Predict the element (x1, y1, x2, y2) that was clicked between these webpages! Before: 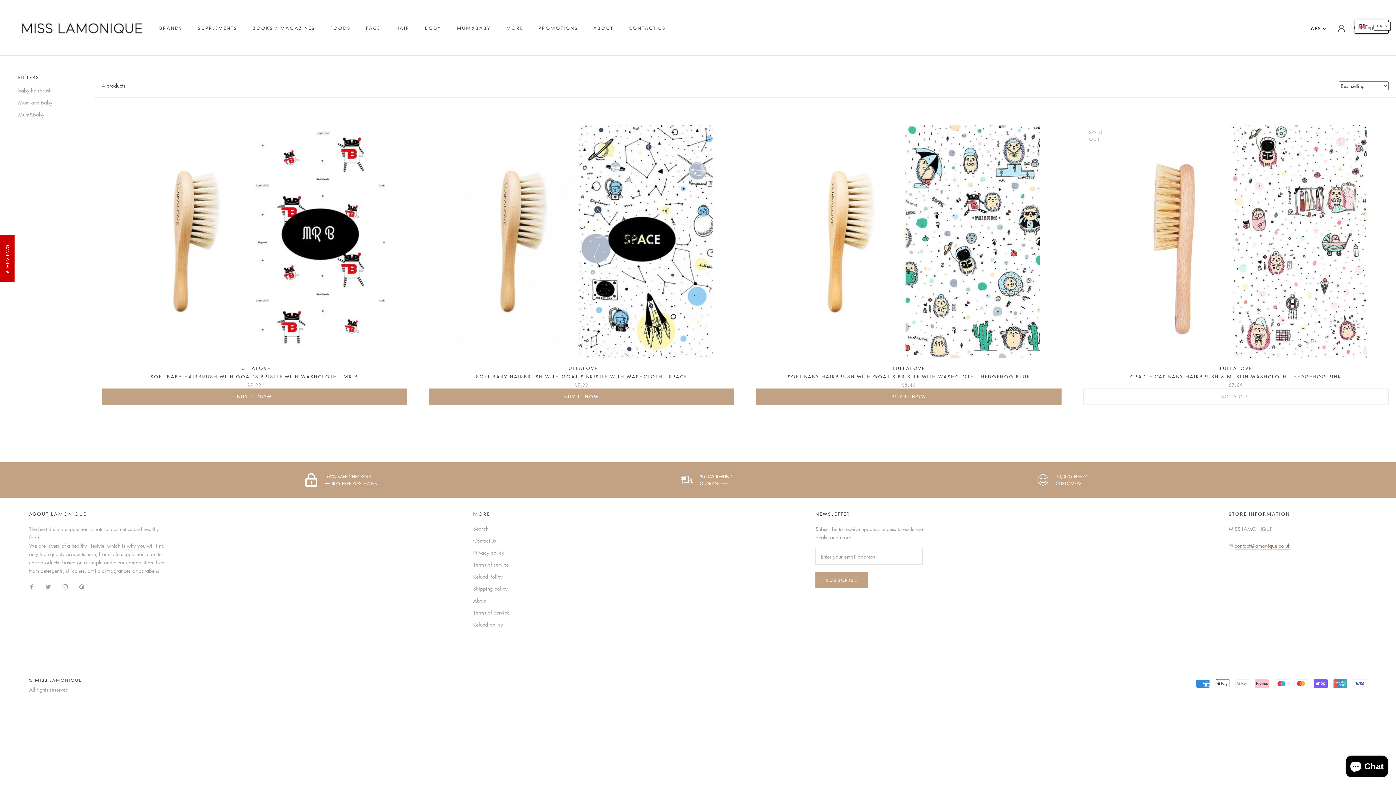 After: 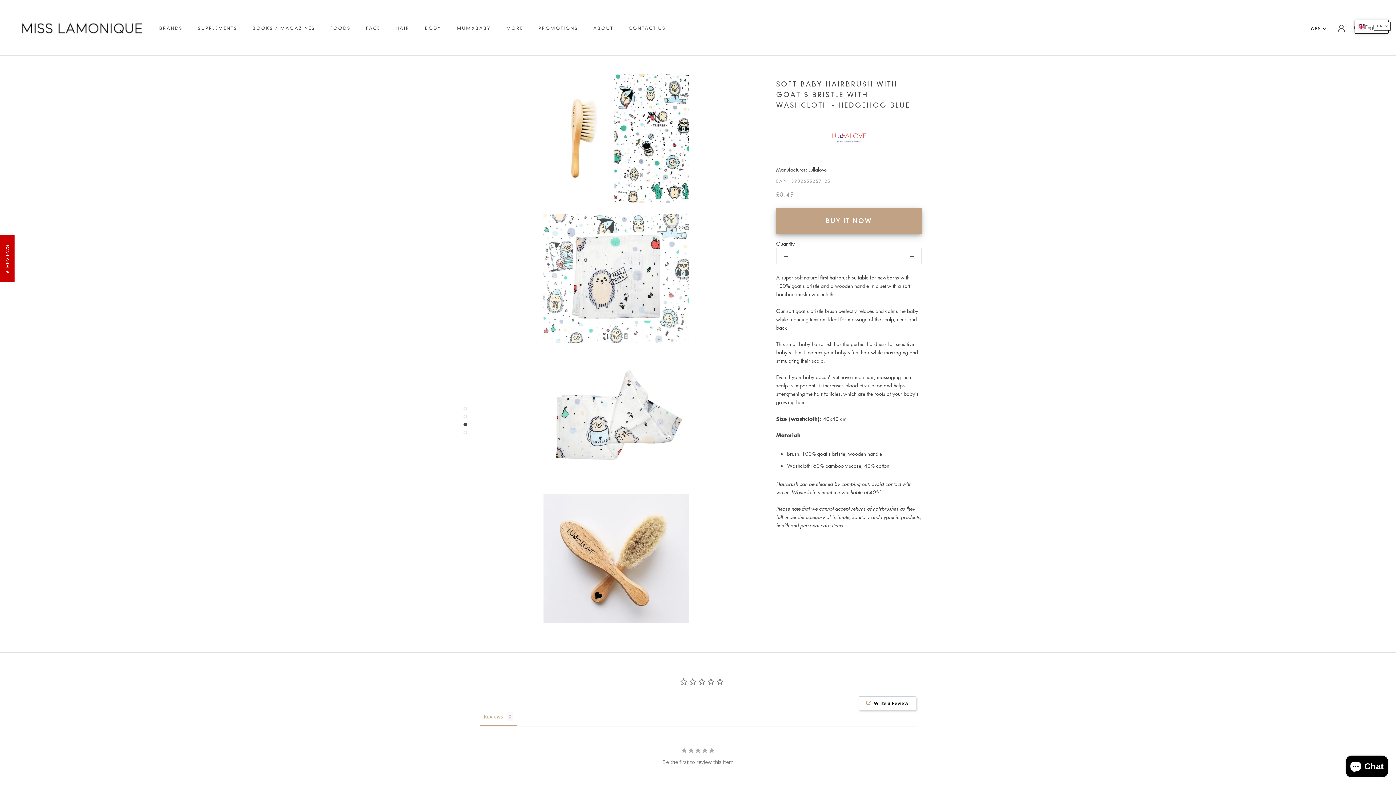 Action: bbox: (756, 124, 1061, 357)